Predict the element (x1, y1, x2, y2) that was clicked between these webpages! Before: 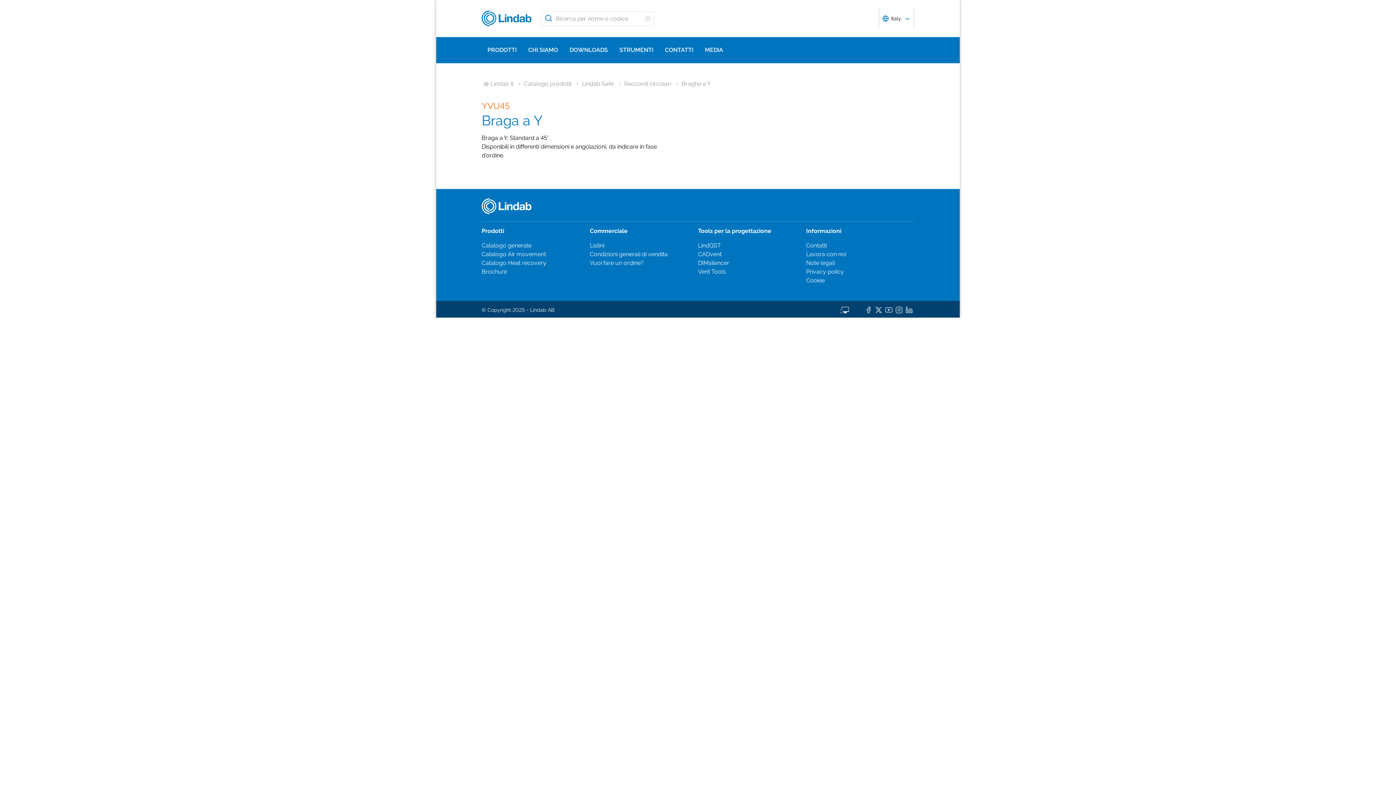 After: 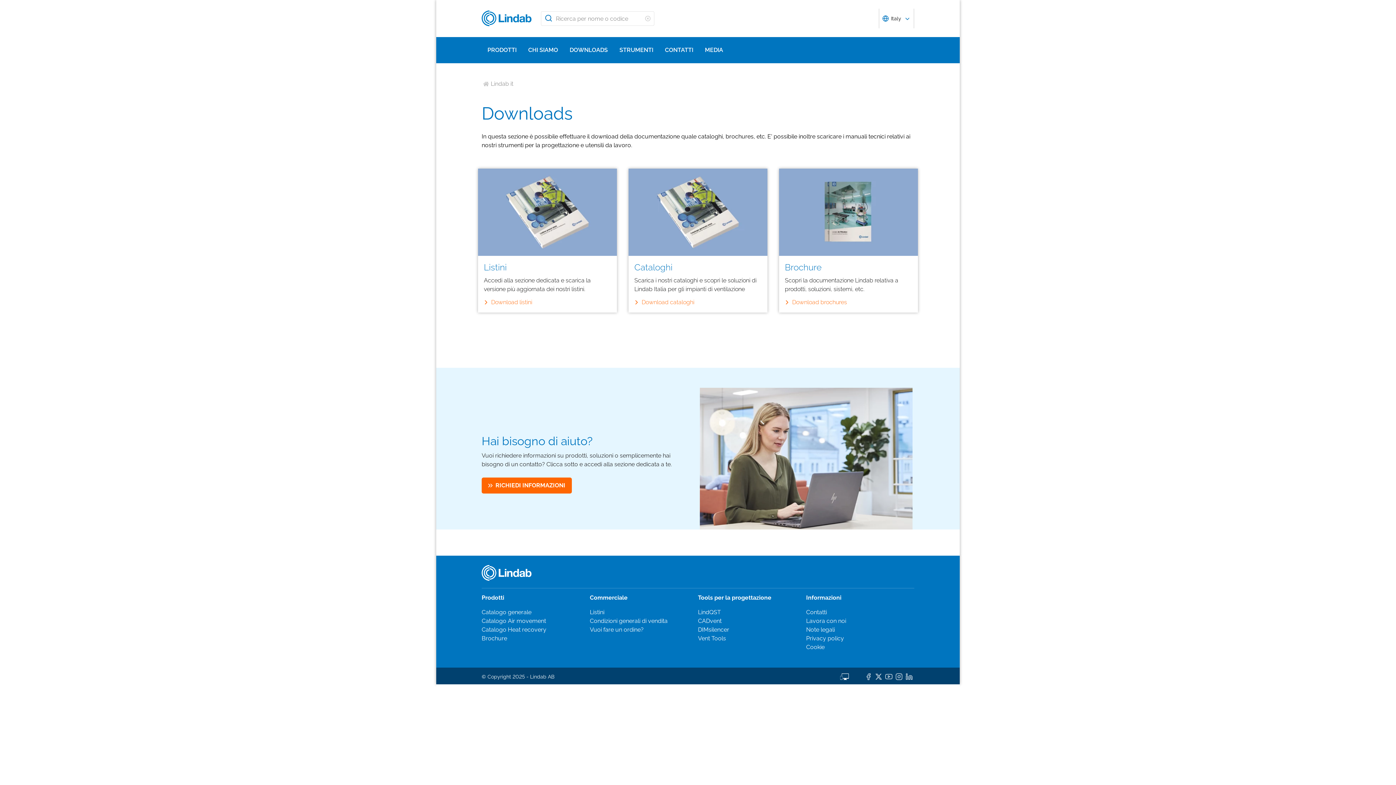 Action: bbox: (564, 37, 613, 63) label: DOWNLOADS